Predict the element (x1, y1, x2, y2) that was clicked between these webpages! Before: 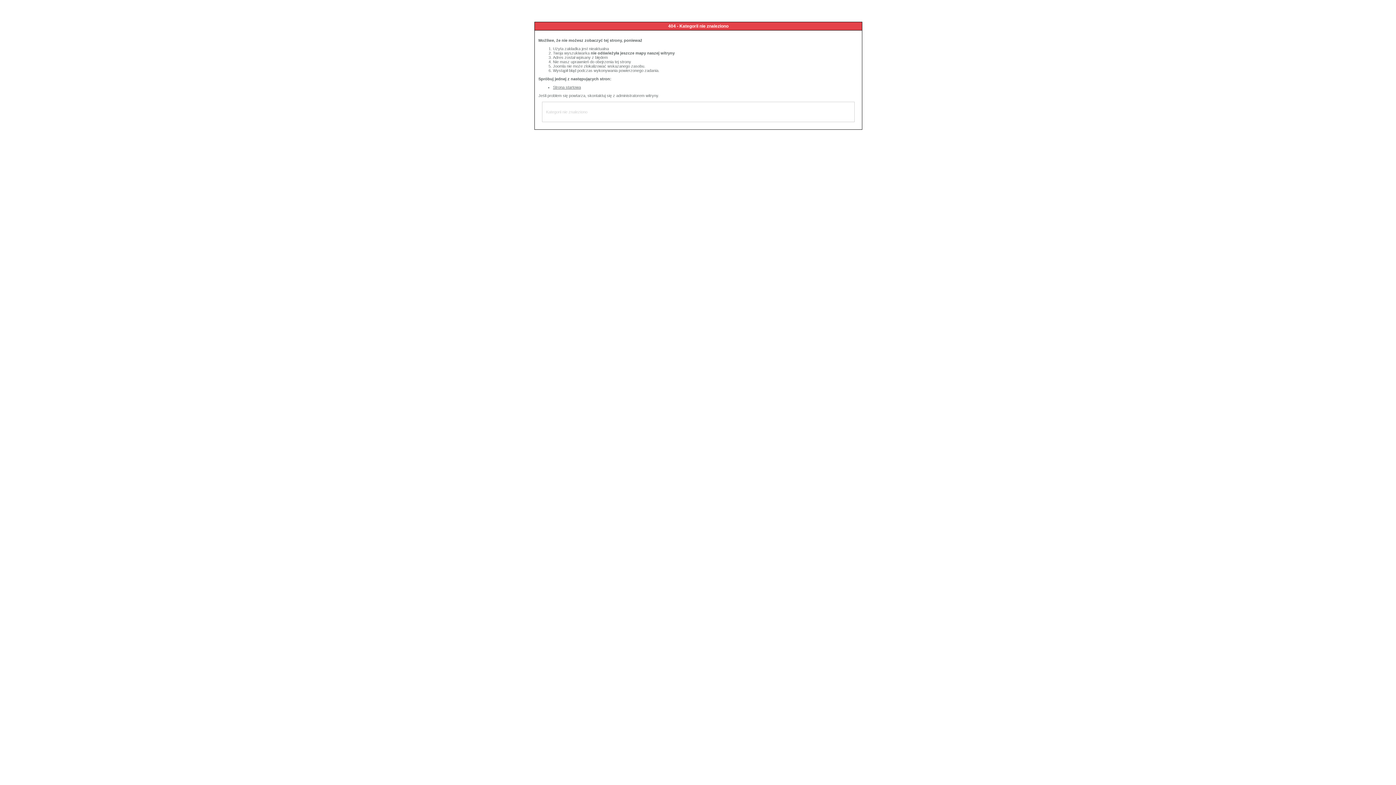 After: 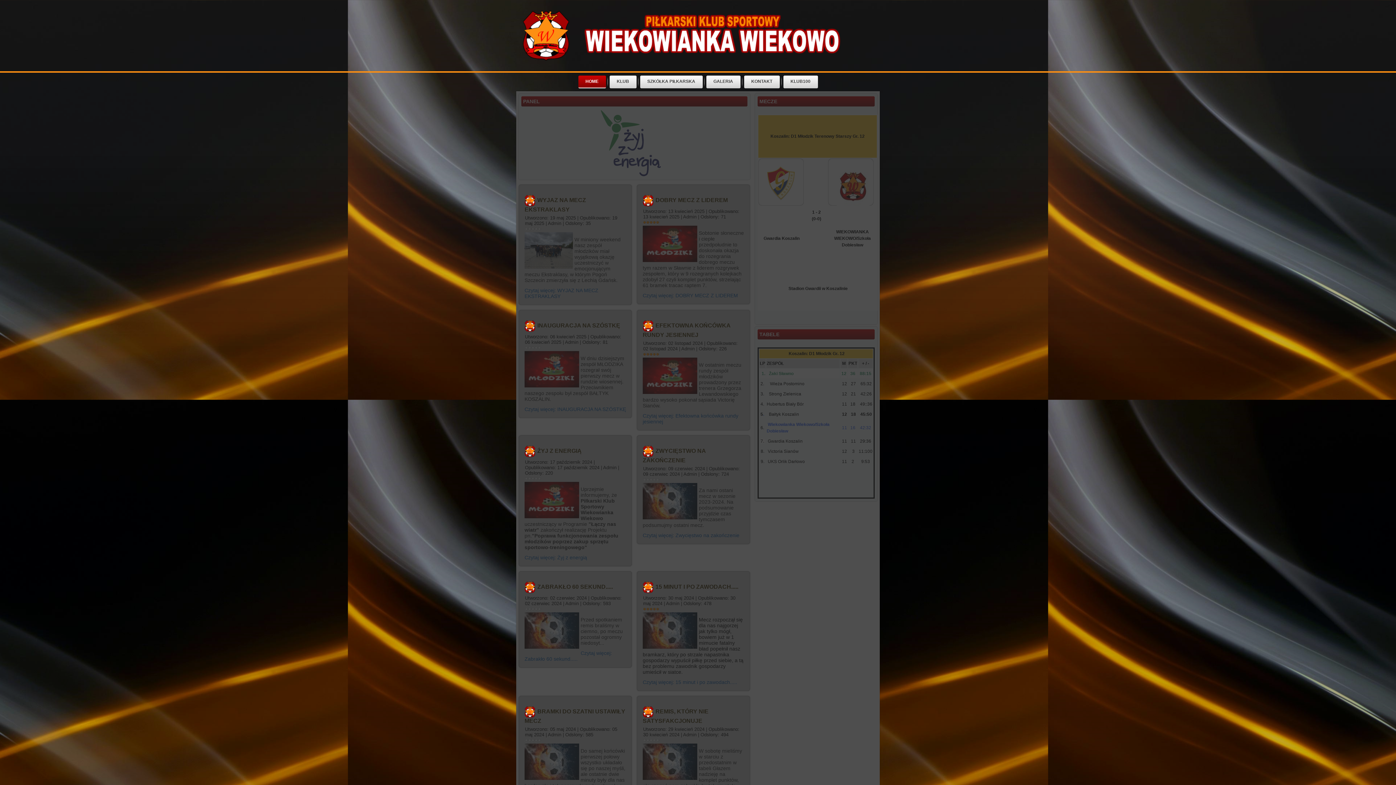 Action: bbox: (553, 85, 581, 89) label: Strona startowa